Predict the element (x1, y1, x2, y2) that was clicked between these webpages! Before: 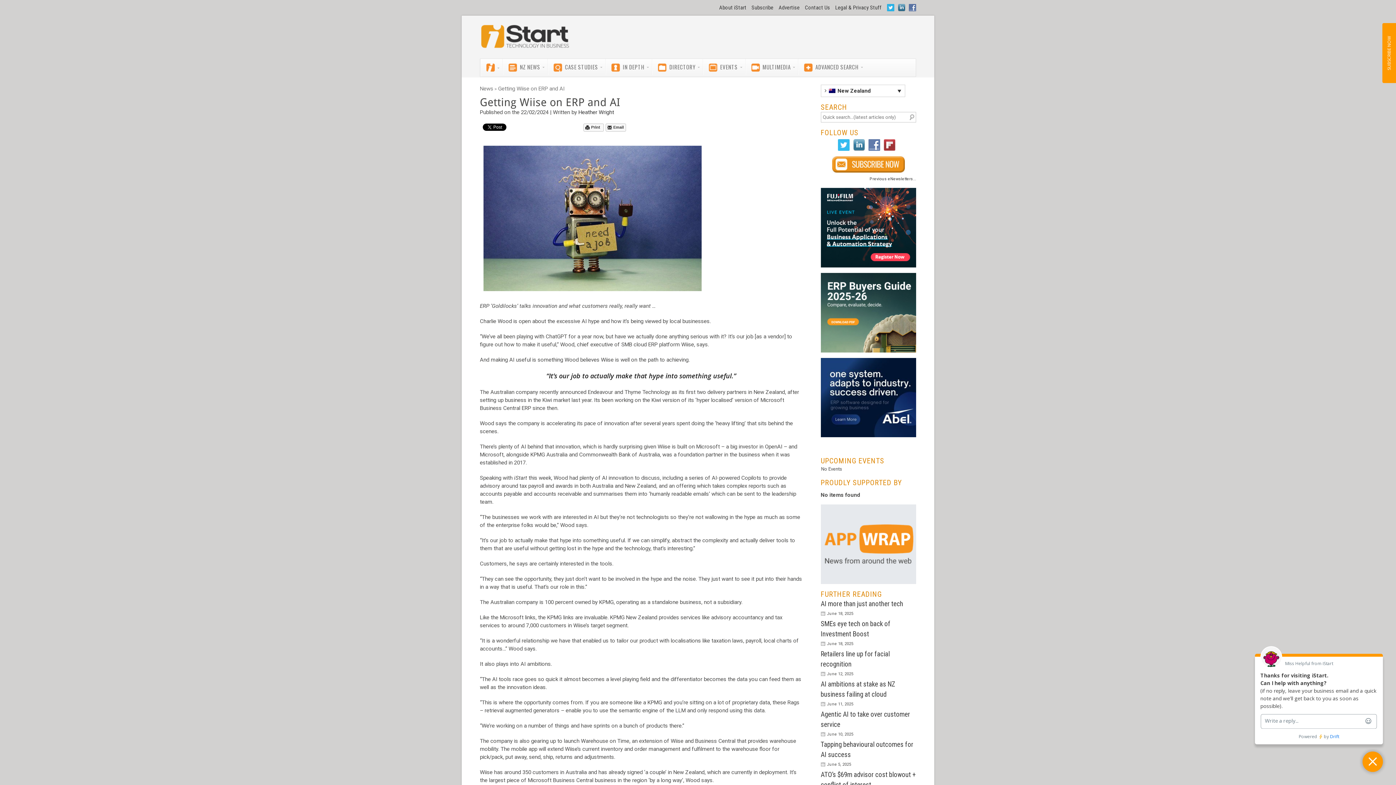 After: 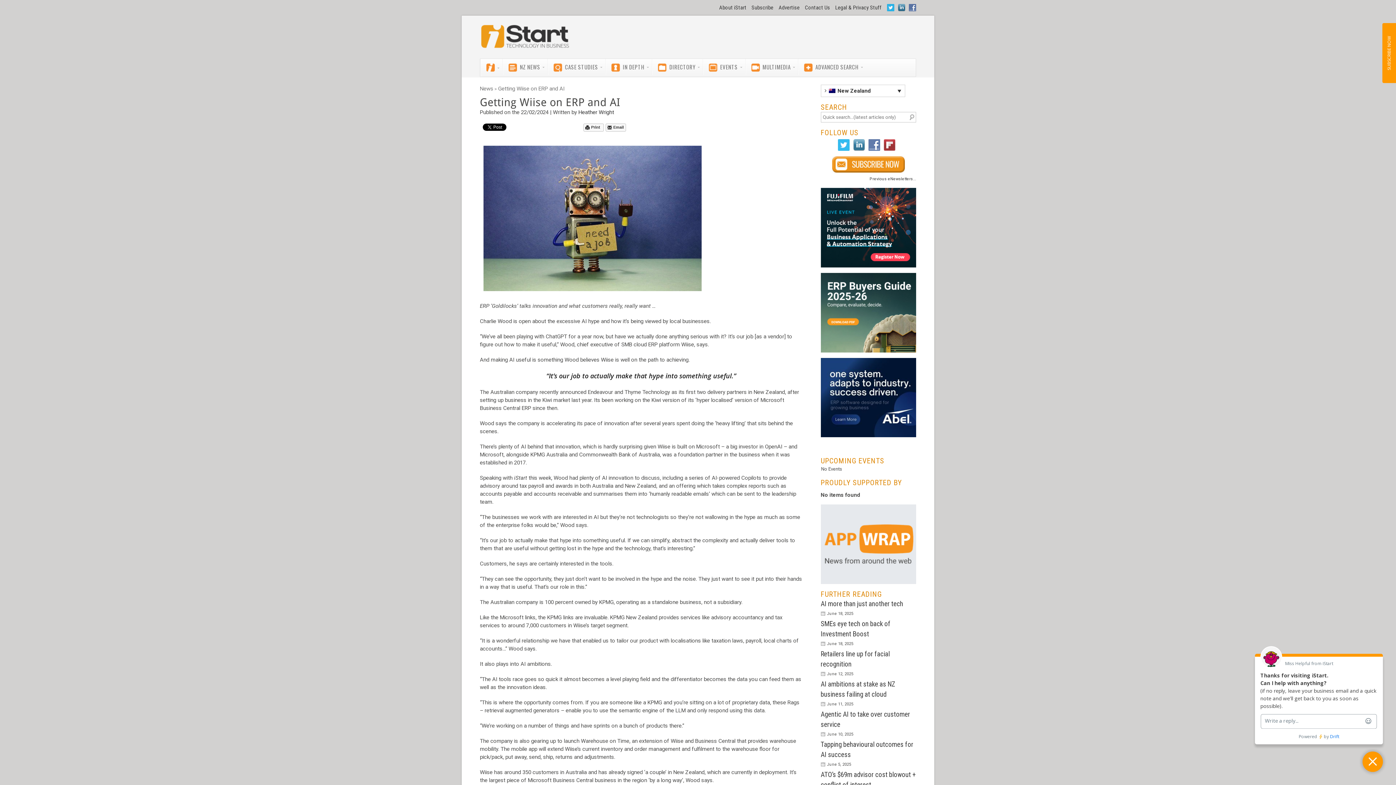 Action: bbox: (820, 273, 916, 352)